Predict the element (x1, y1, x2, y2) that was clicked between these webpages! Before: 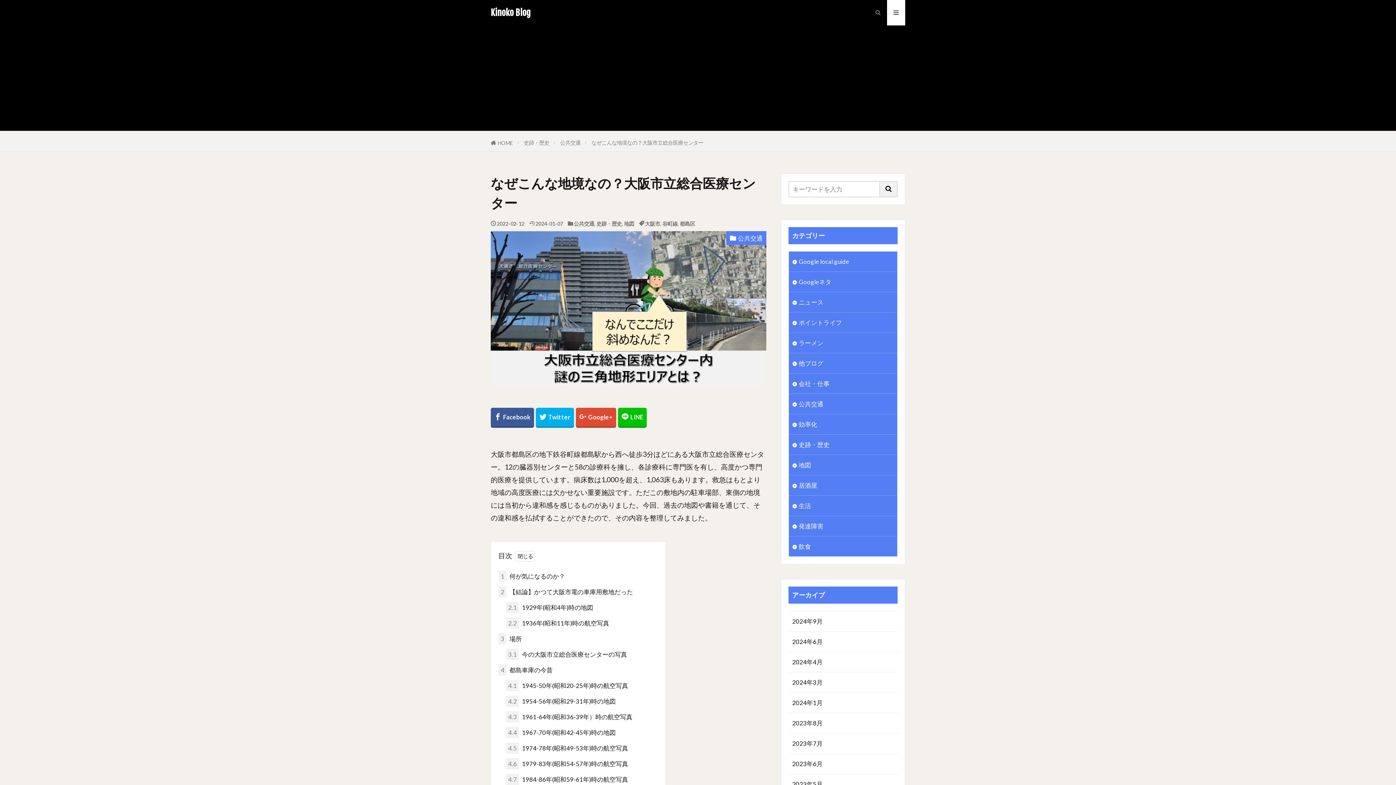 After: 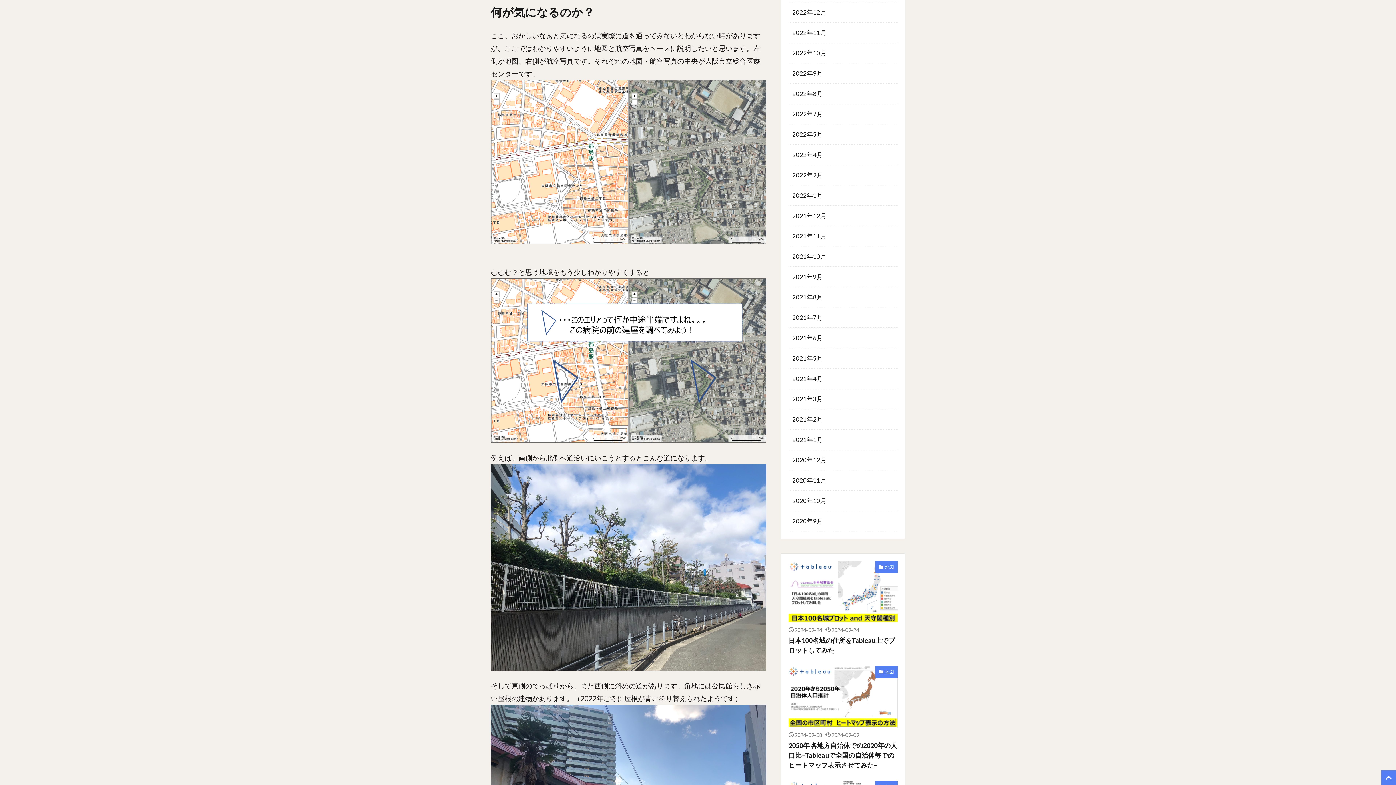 Action: label: 1 何が気になるのか？ bbox: (498, 571, 565, 582)